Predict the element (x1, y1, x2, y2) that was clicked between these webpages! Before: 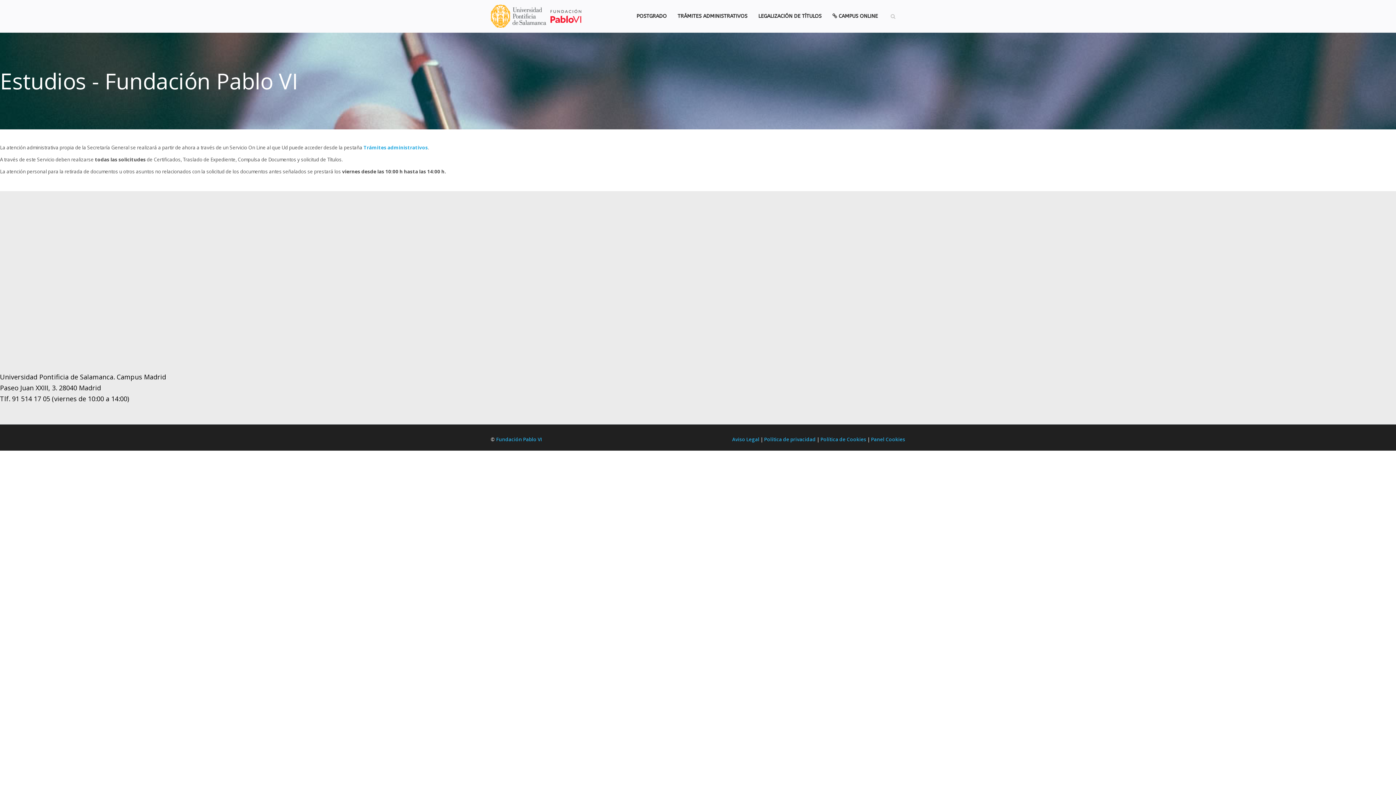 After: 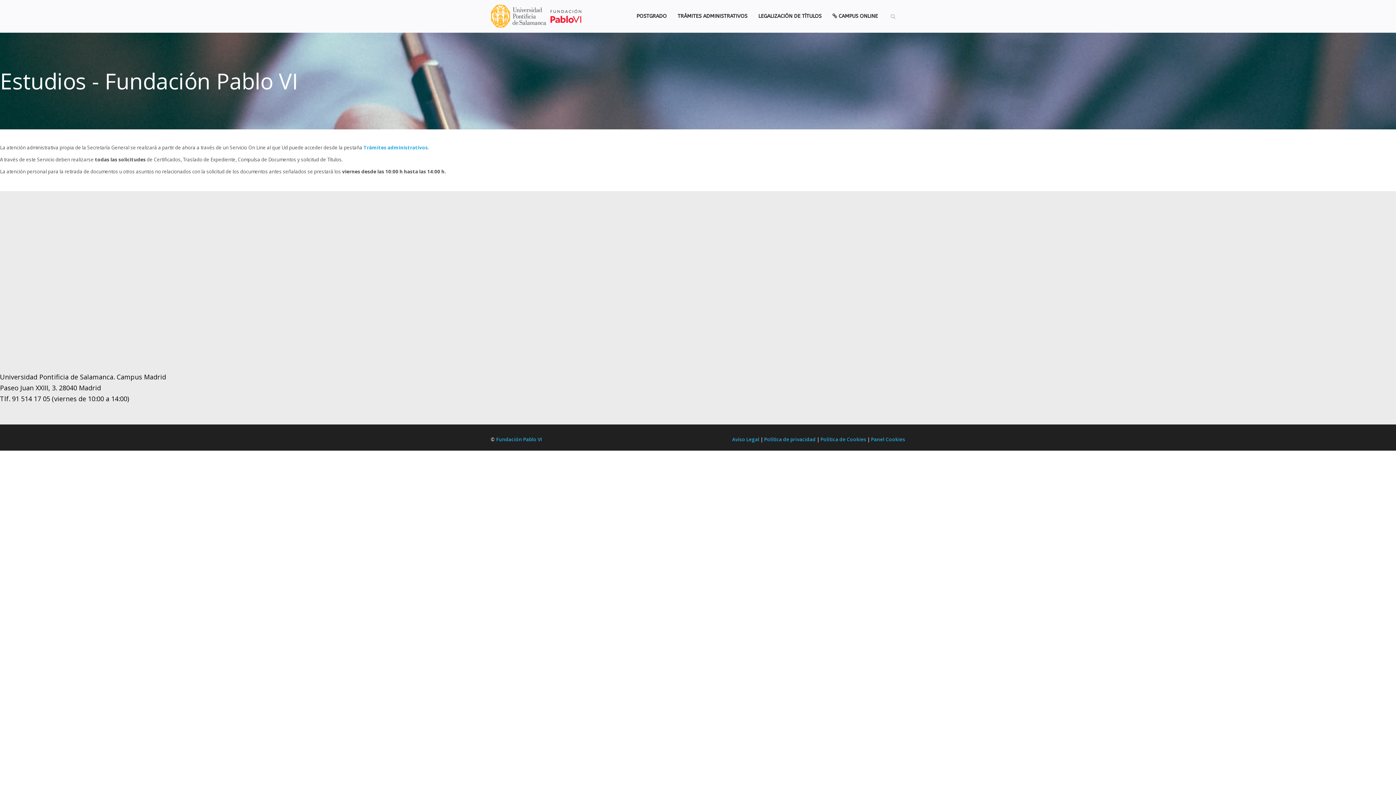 Action: bbox: (490, 0, 586, 32)